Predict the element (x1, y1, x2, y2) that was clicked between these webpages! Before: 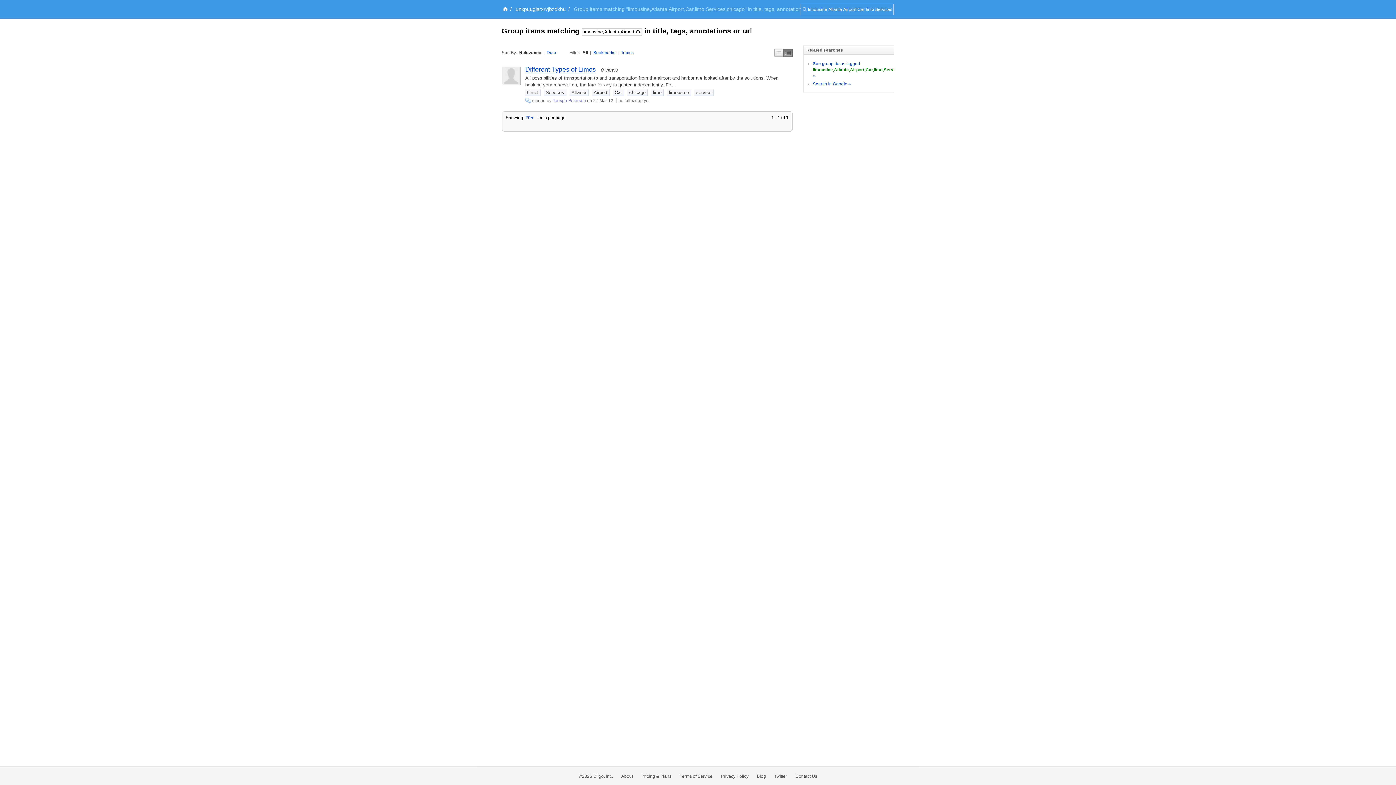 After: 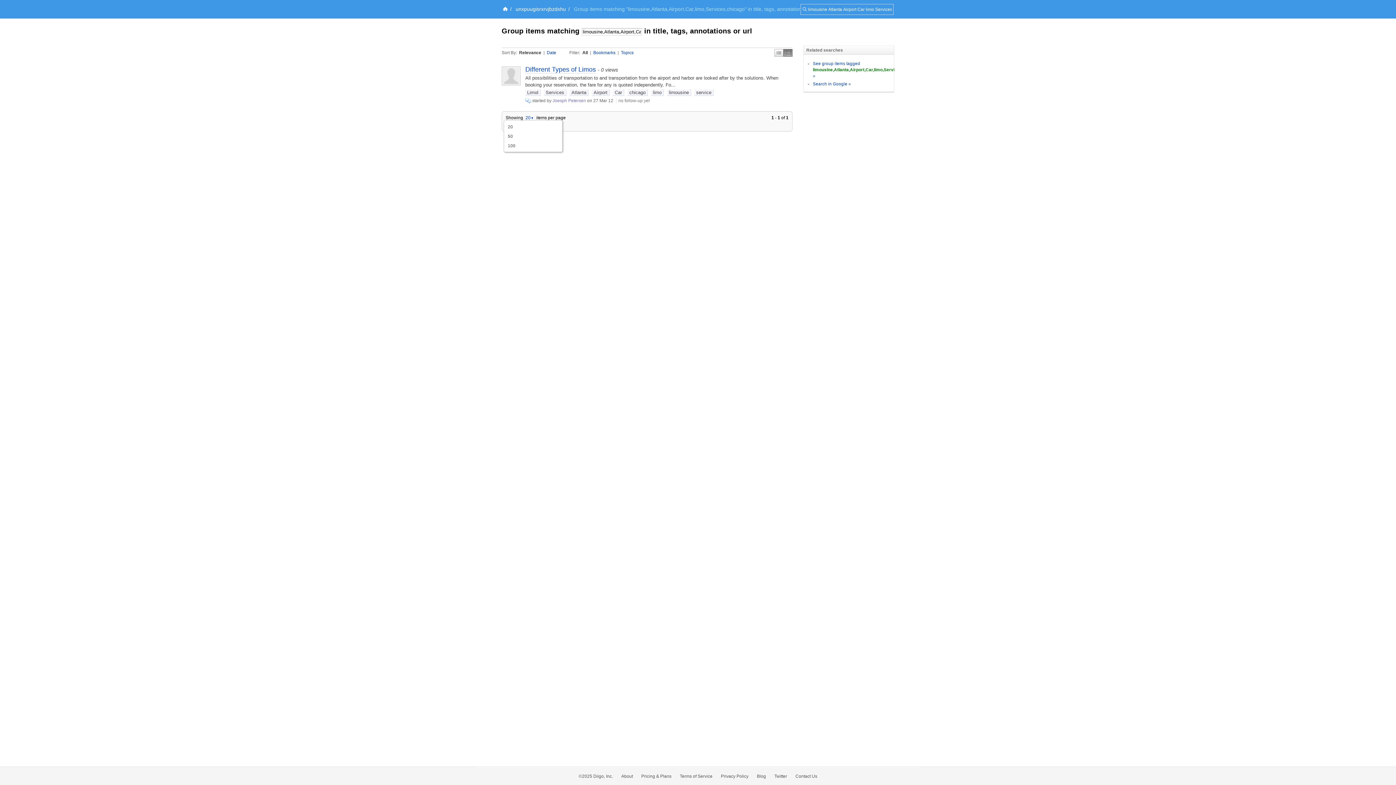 Action: bbox: (525, 115, 534, 120) label: 20▼